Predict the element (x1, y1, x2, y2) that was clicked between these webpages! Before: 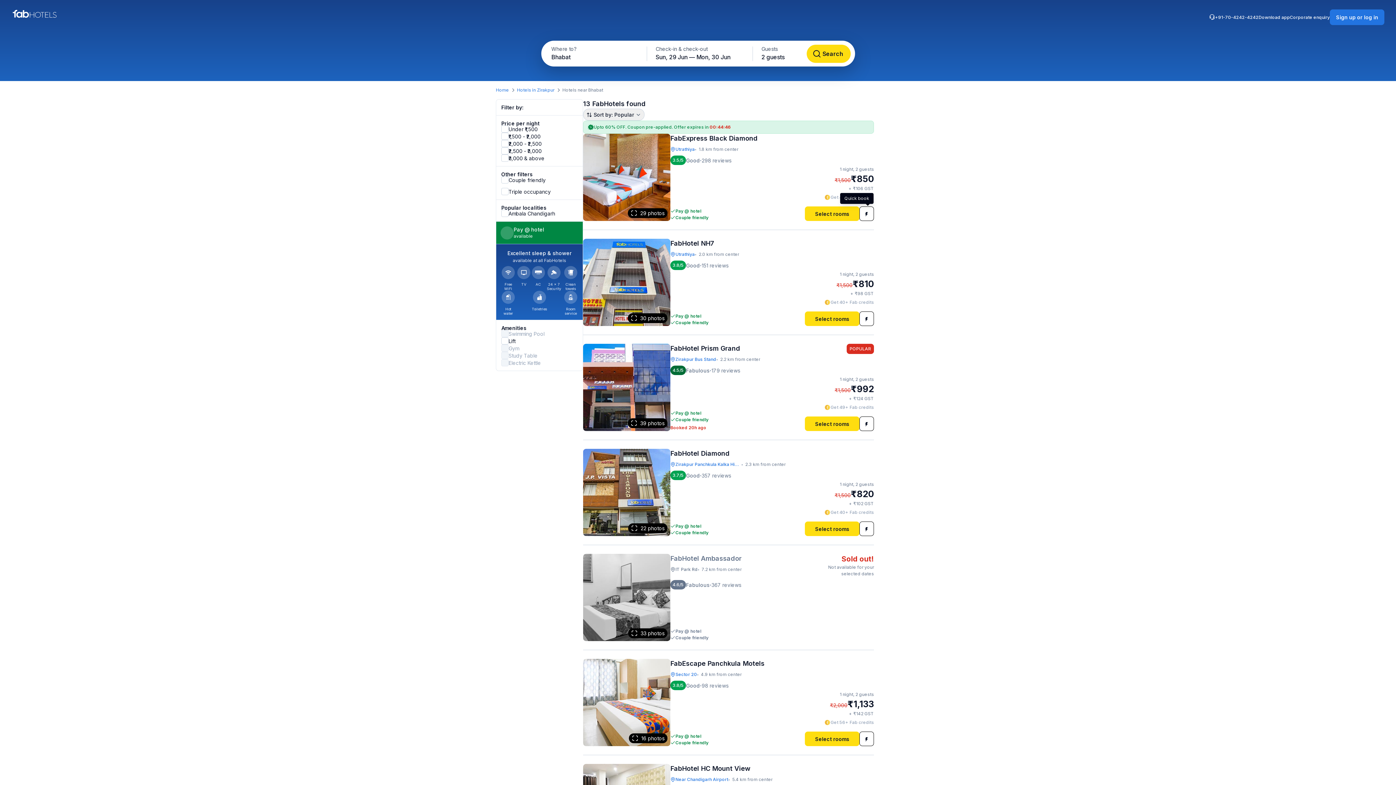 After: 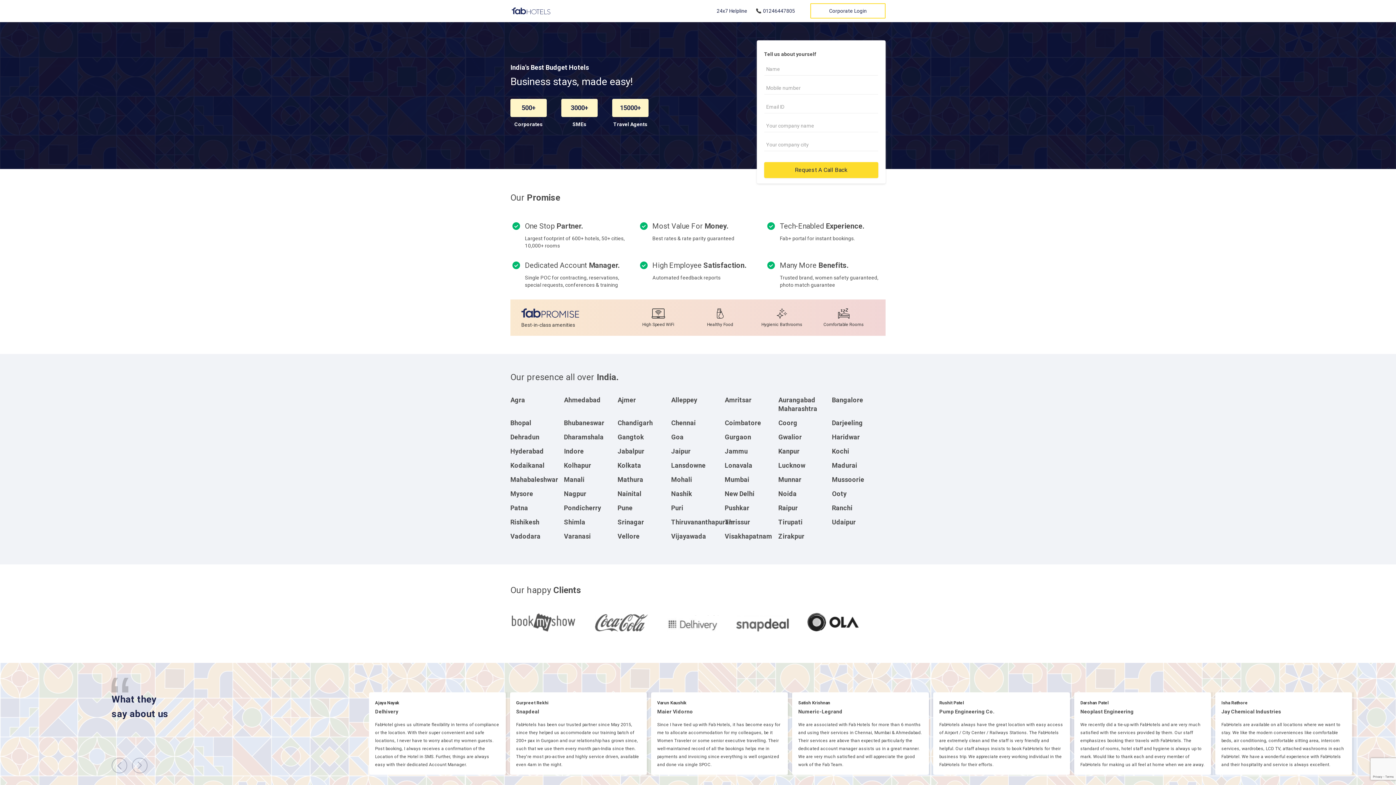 Action: bbox: (1290, 14, 1330, 20) label: Corporate enquiry